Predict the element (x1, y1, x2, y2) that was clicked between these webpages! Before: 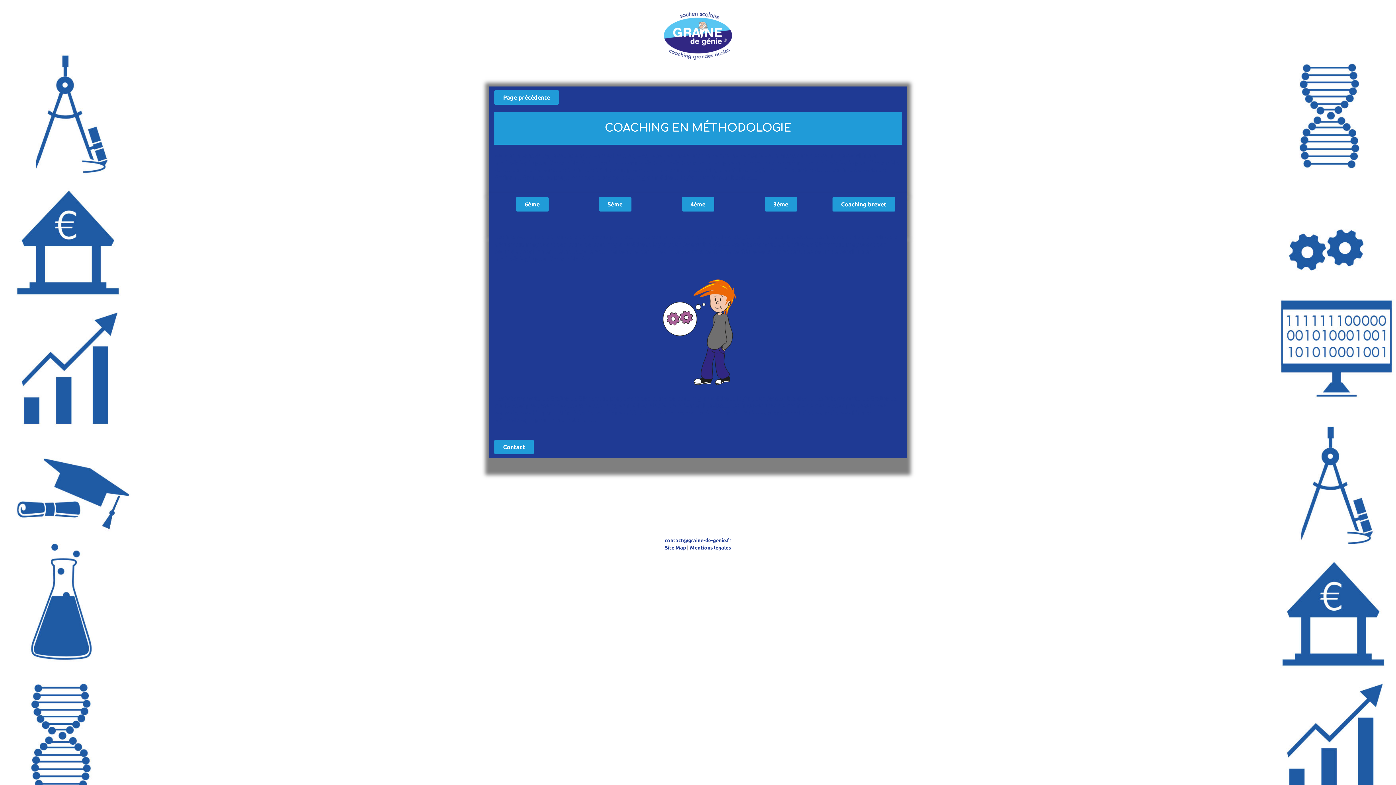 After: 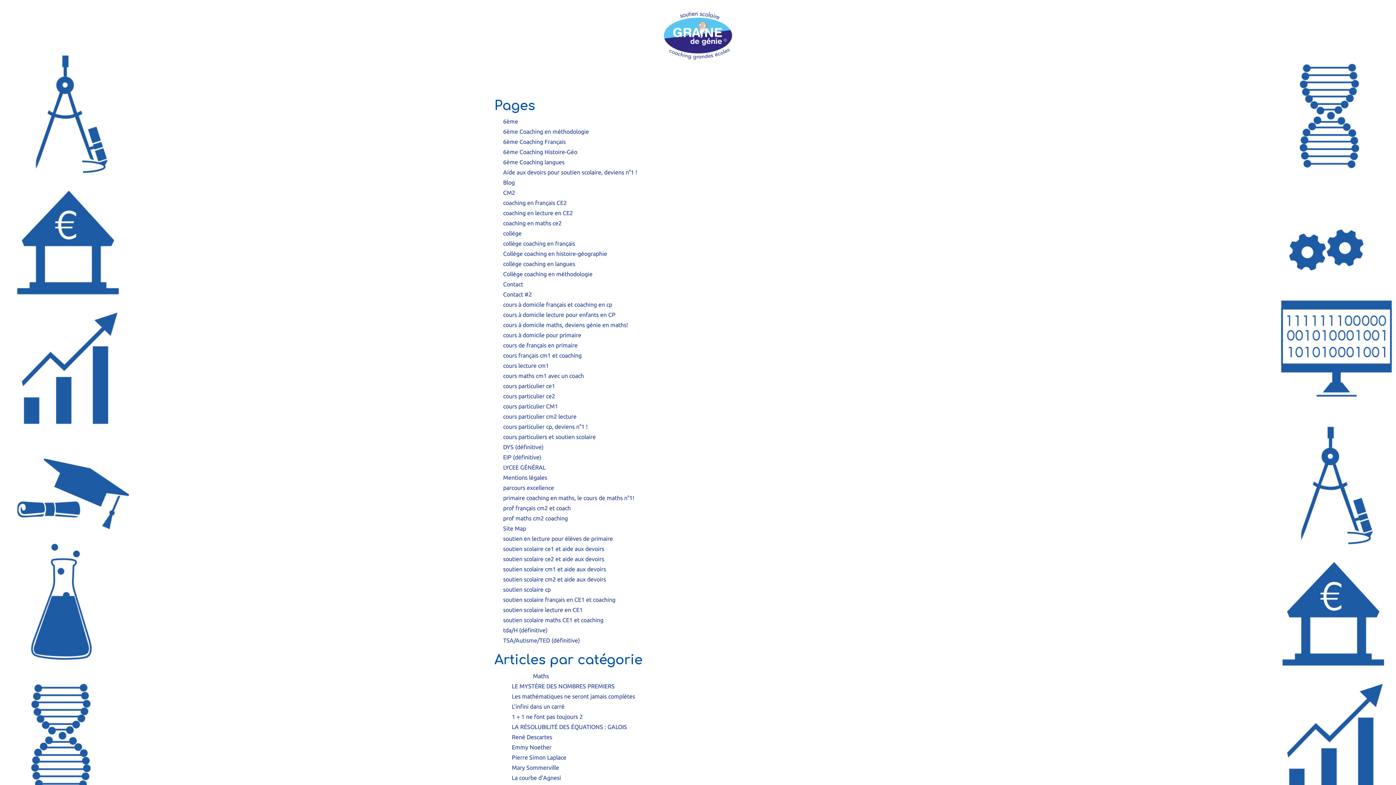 Action: bbox: (665, 545, 686, 550) label: Site Map